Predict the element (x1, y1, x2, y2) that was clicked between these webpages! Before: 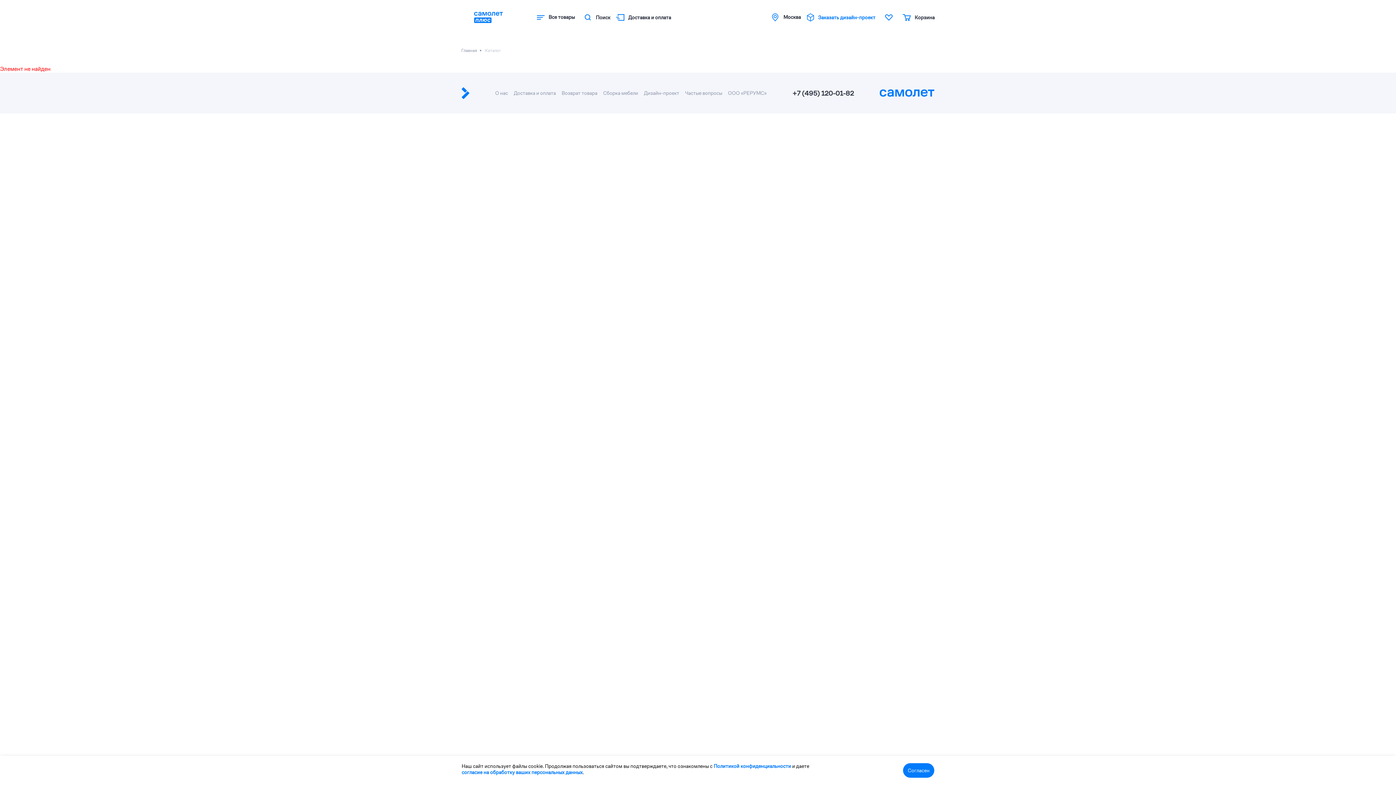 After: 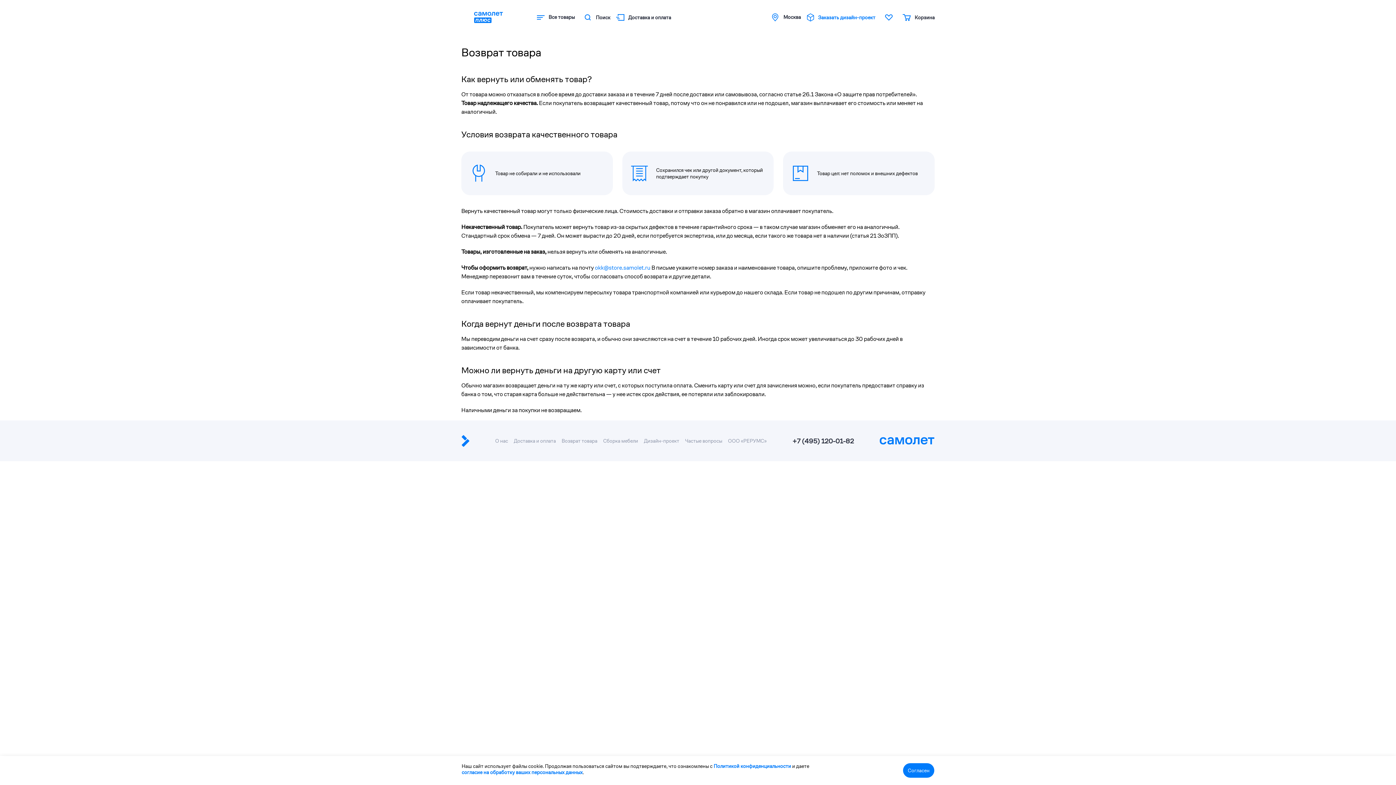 Action: bbox: (561, 89, 597, 96) label: Возврат товара